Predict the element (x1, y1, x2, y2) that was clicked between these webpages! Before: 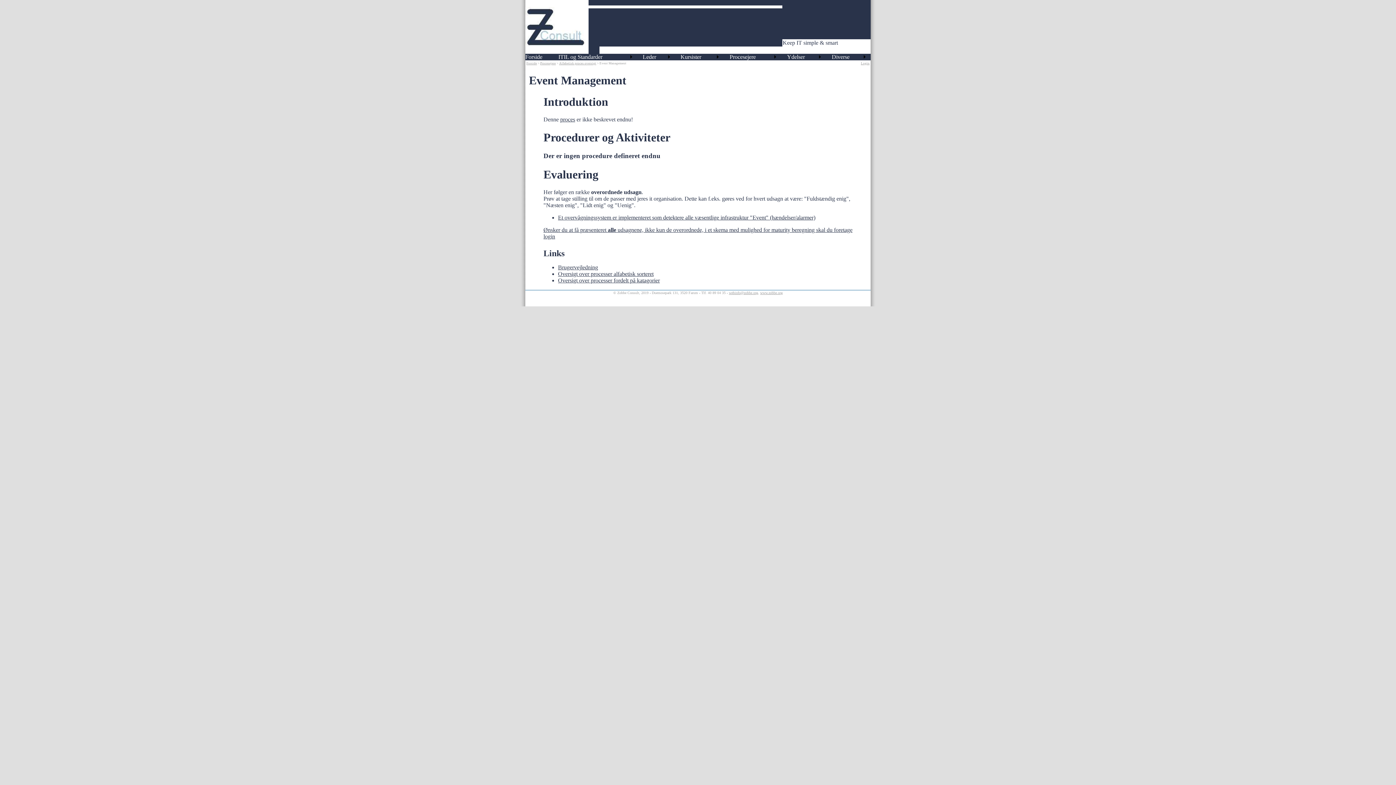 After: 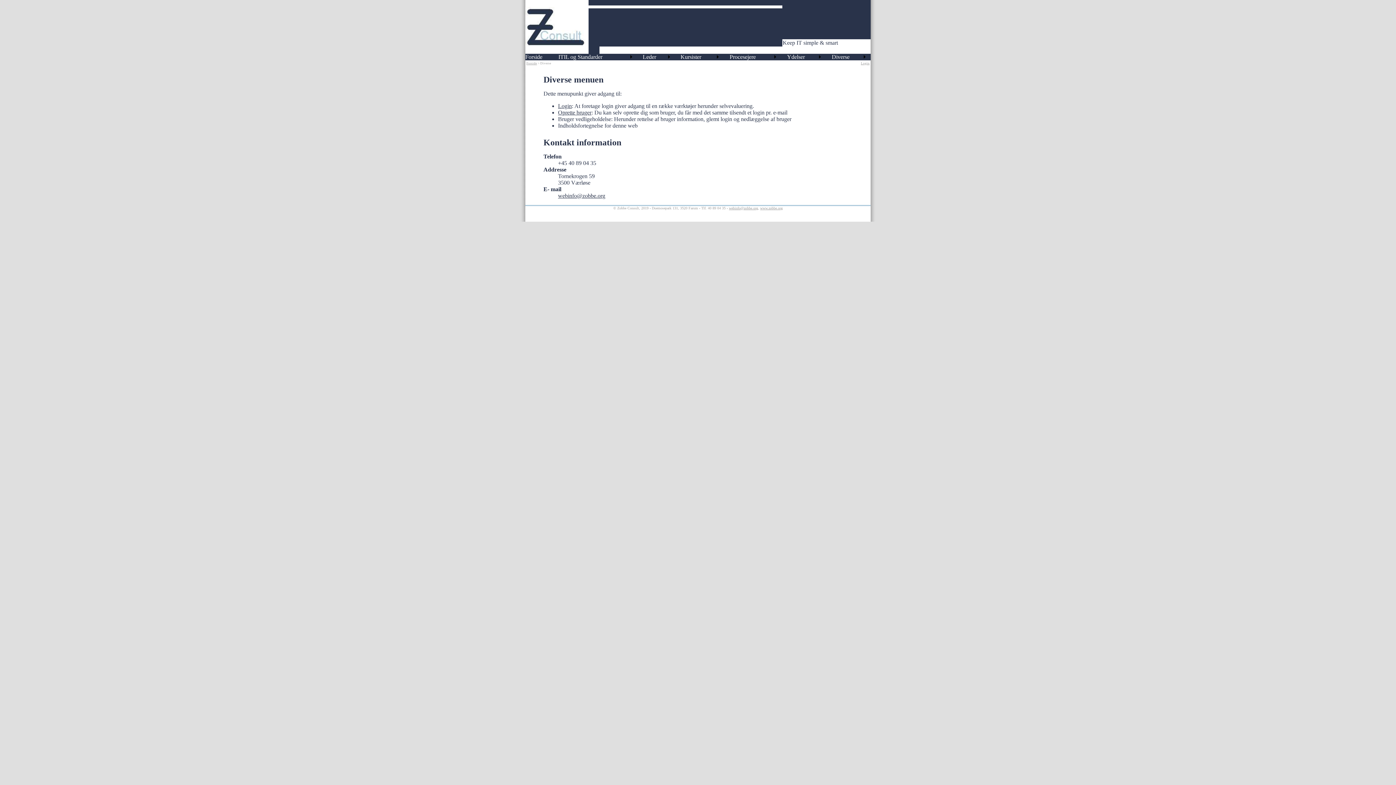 Action: label: Diverse bbox: (832, 53, 849, 60)